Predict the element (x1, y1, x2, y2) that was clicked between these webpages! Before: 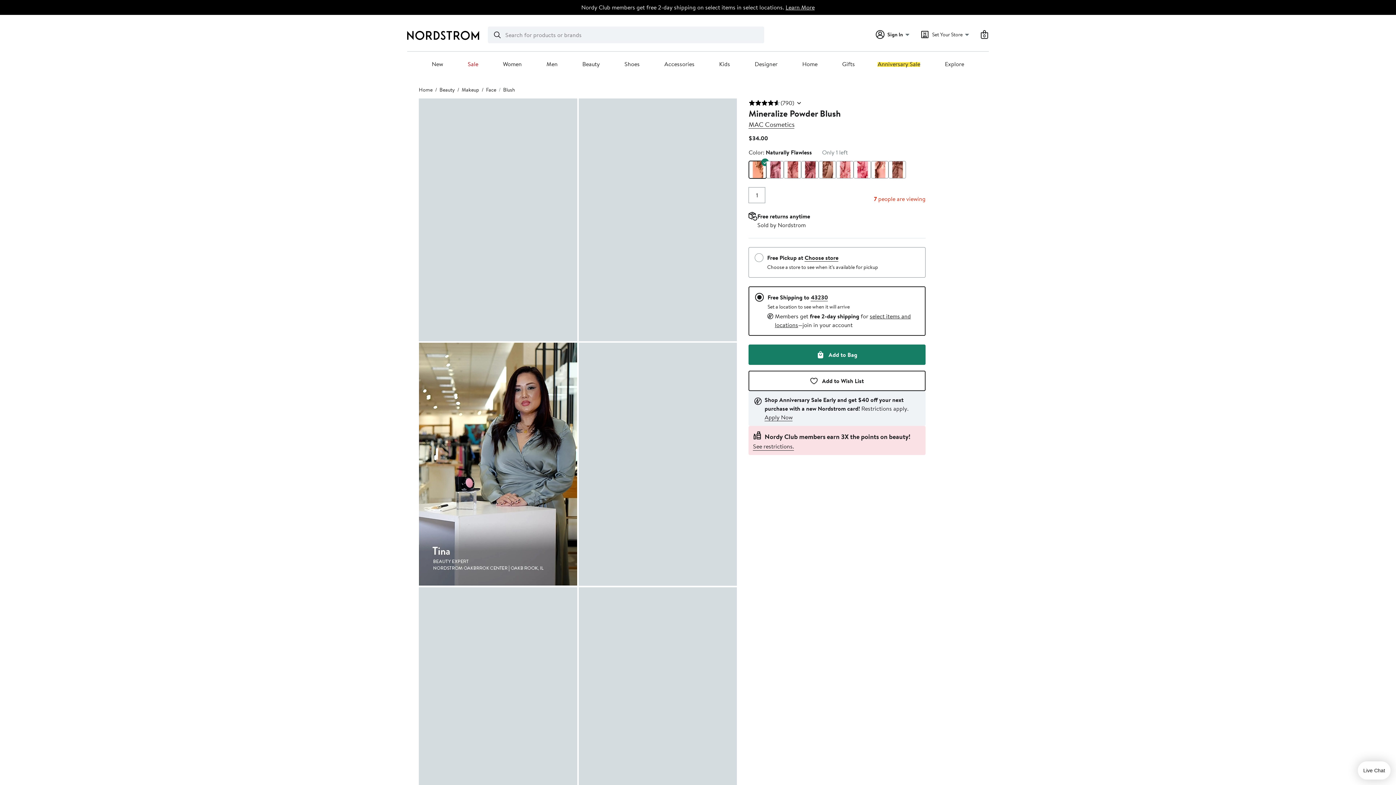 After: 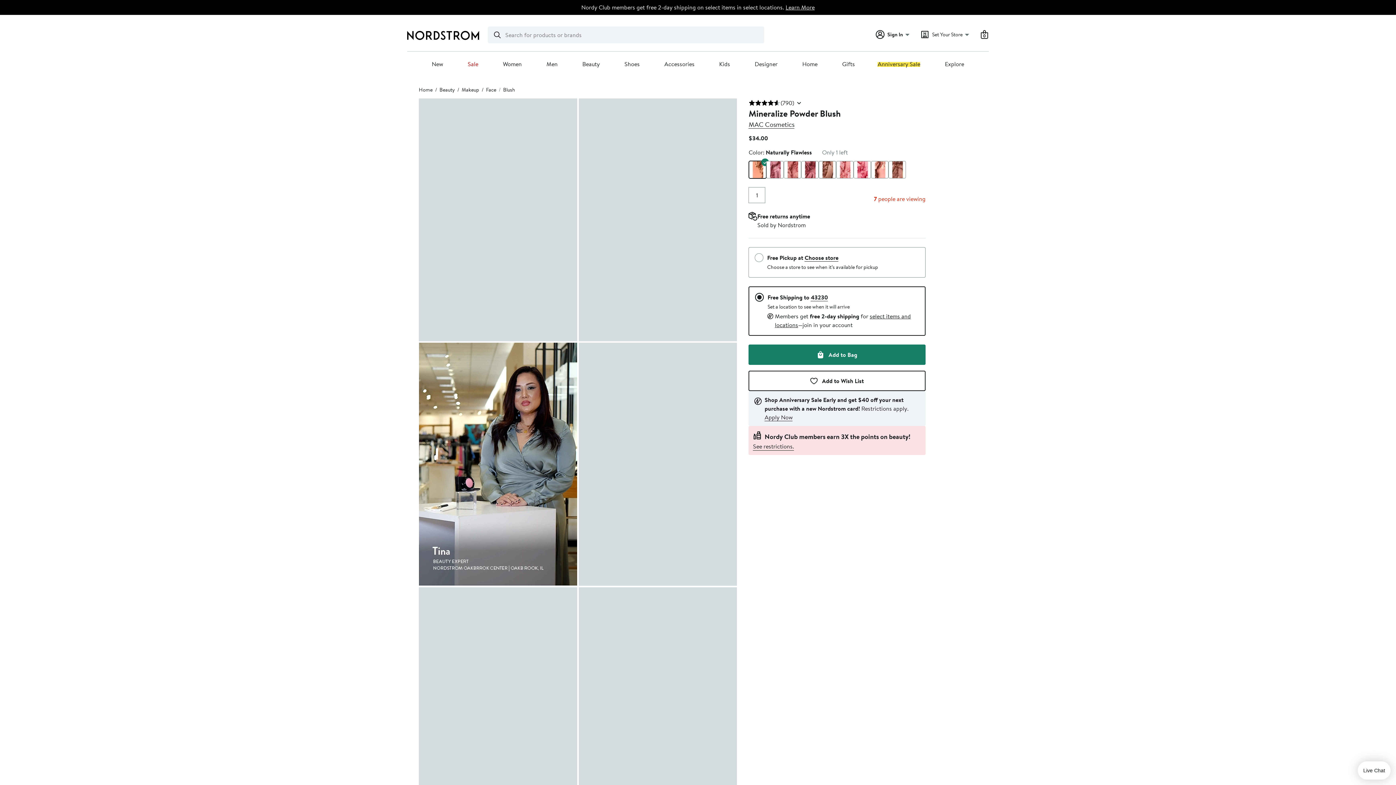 Action: bbox: (819, 161, 836, 178)